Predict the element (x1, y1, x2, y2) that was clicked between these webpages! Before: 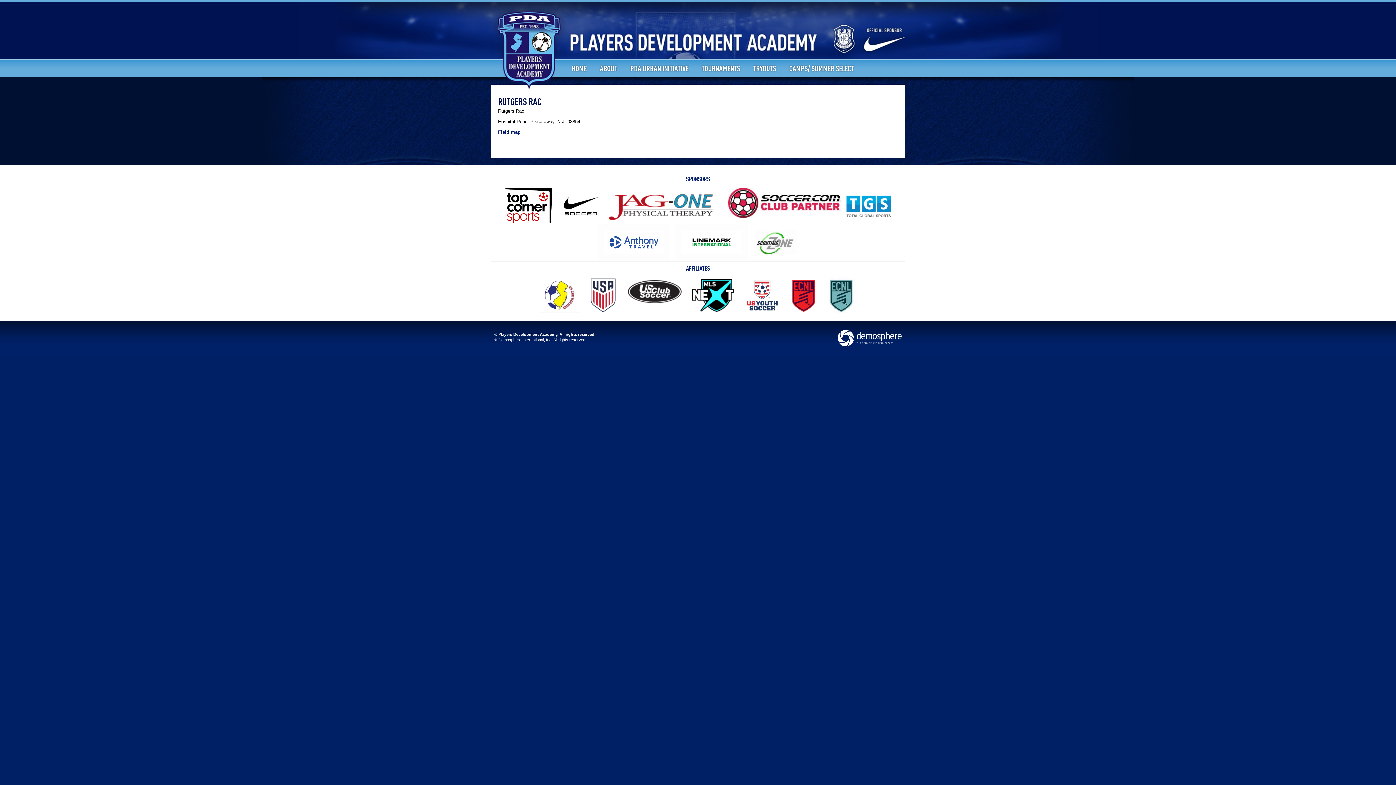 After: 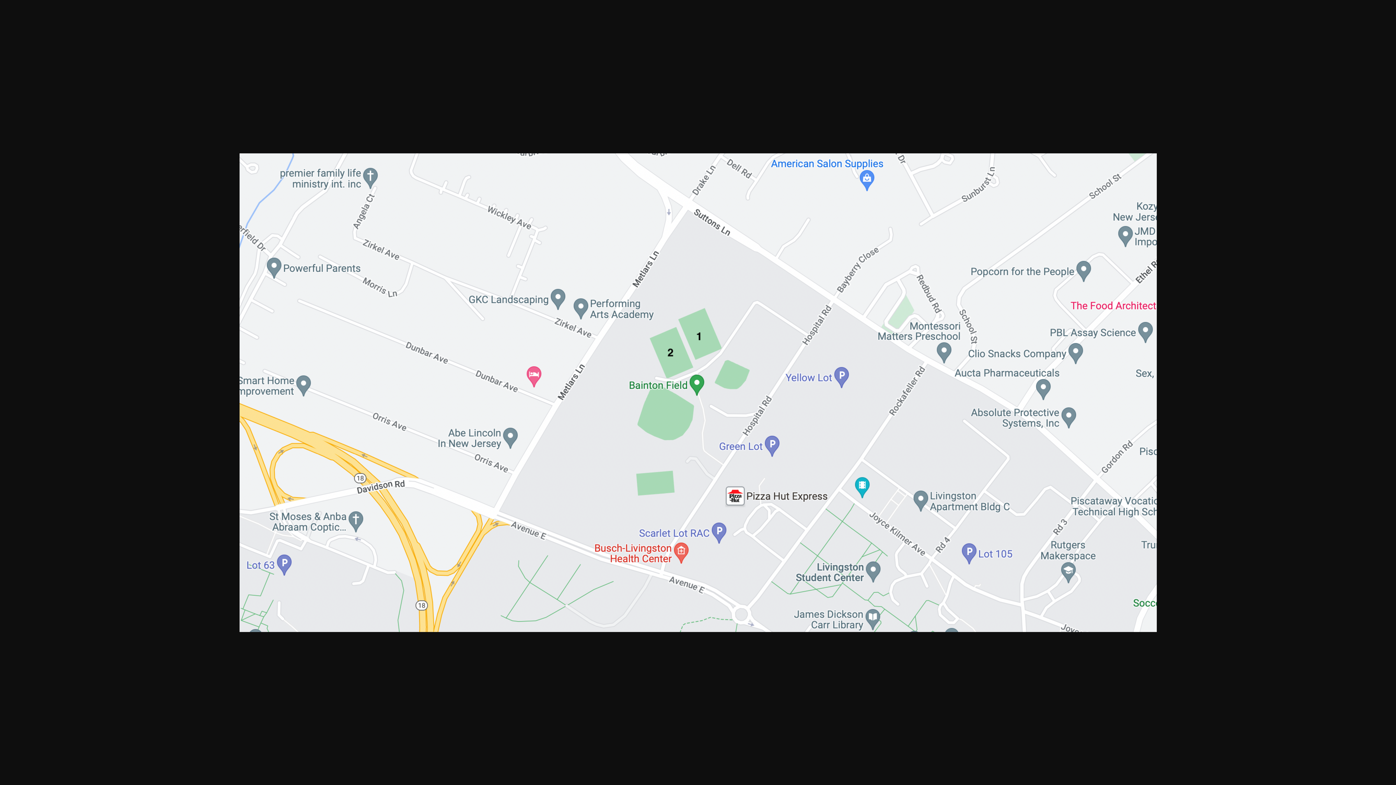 Action: bbox: (498, 129, 520, 134) label: Field map